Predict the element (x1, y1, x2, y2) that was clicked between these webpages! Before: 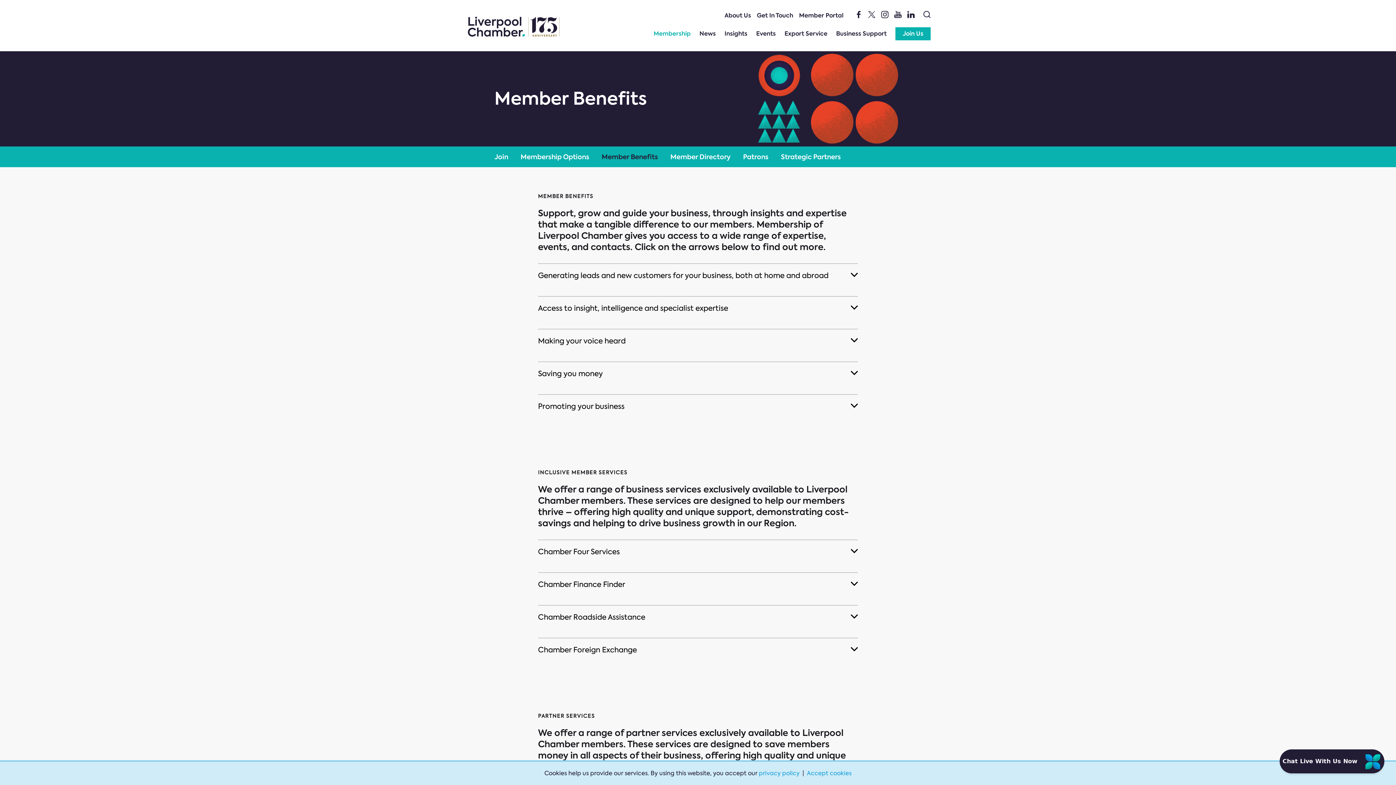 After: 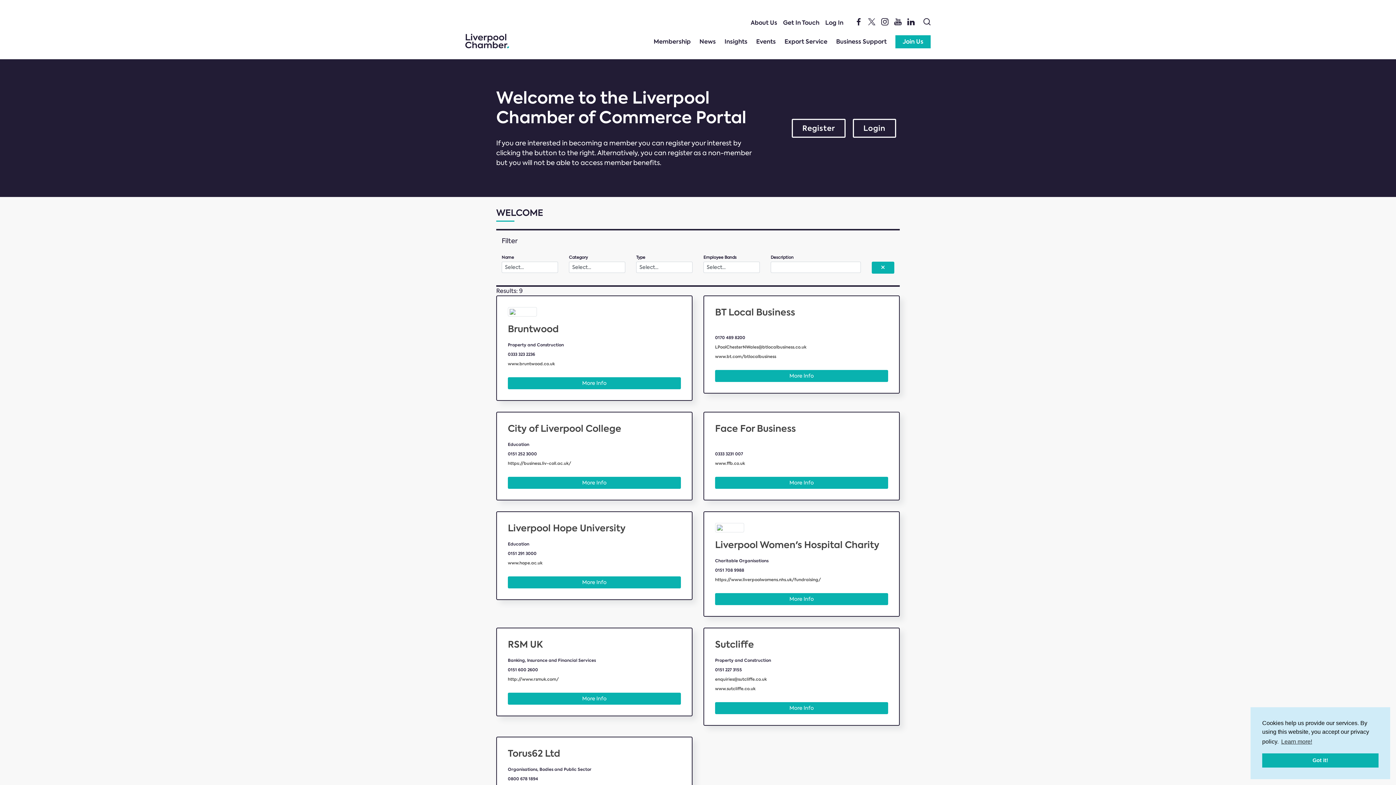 Action: bbox: (743, 152, 768, 161) label: Patrons